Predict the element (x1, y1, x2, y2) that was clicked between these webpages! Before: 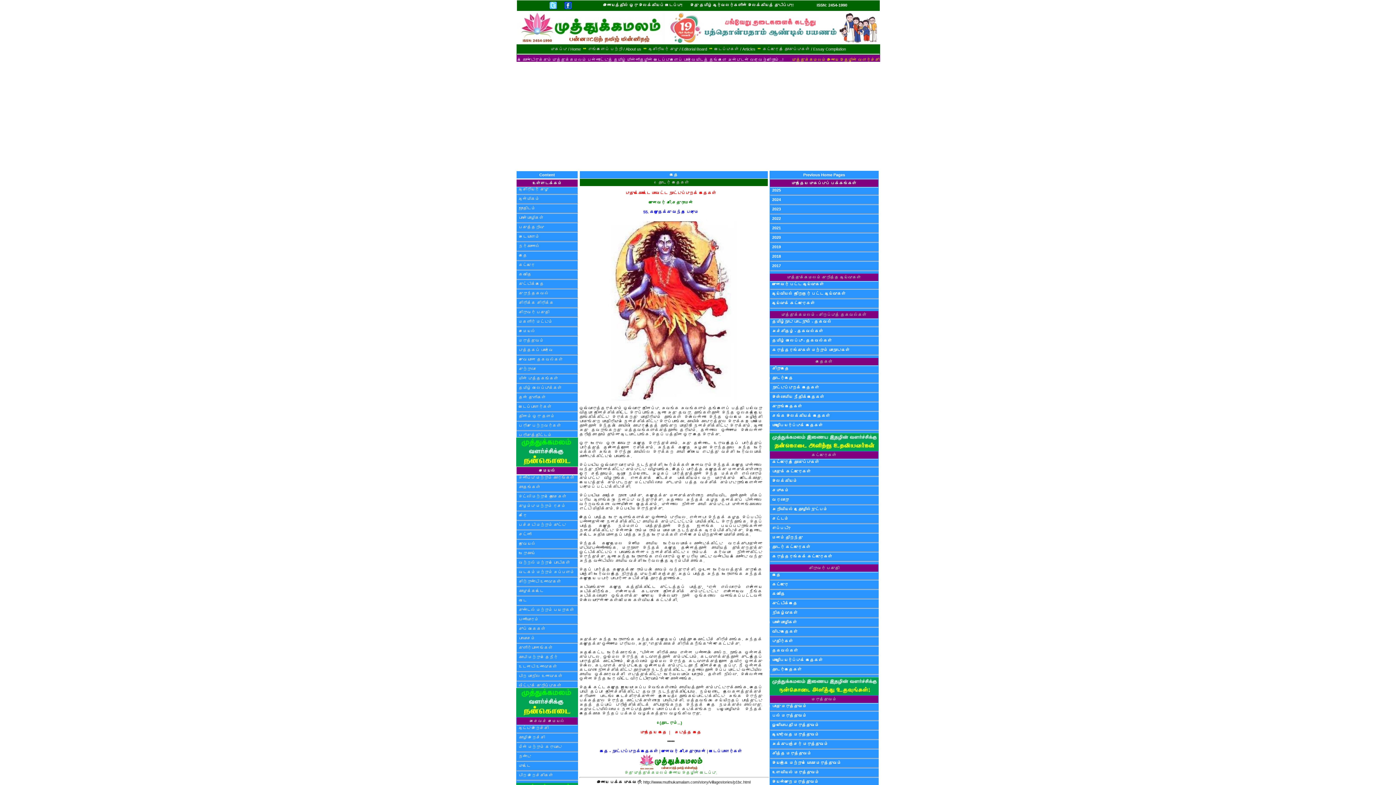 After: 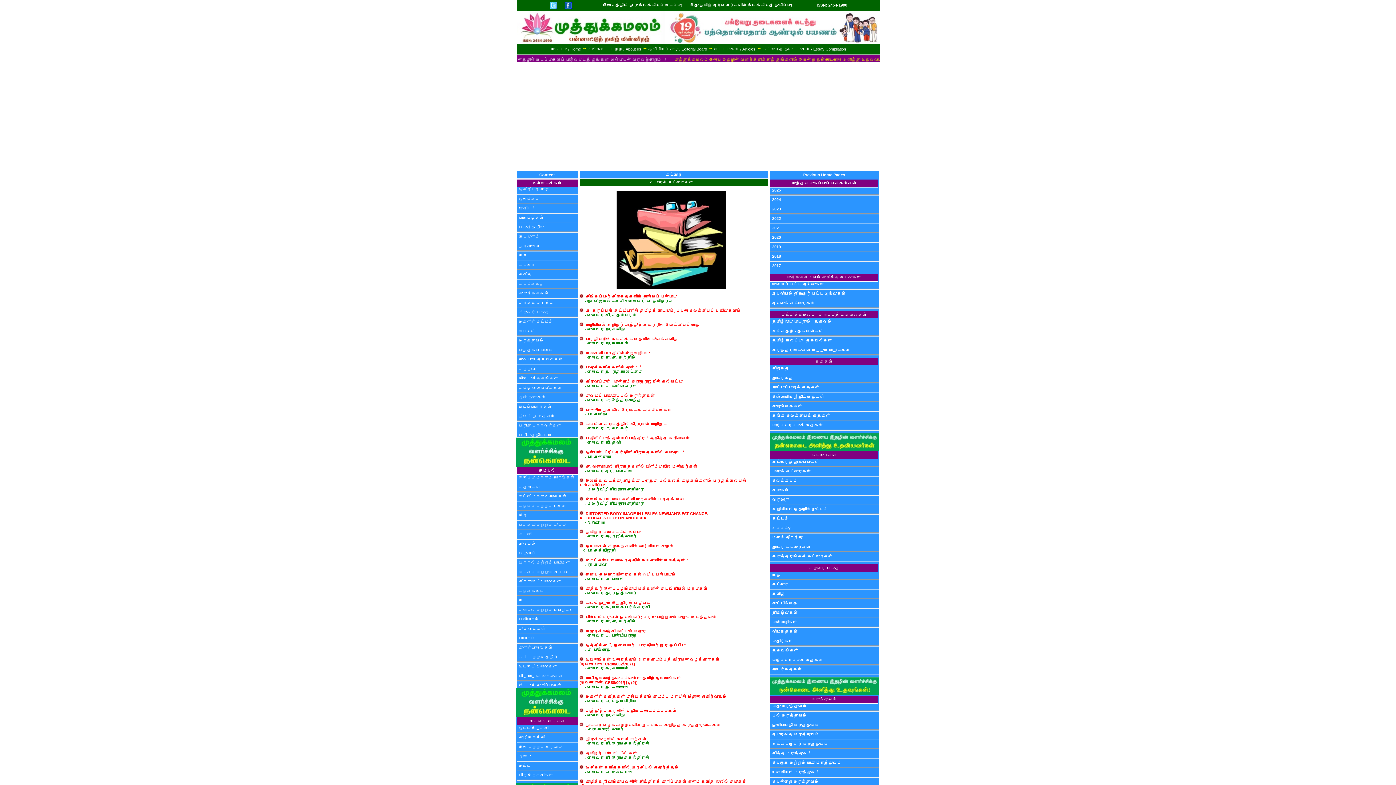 Action: bbox: (772, 469, 811, 473) label: பொதுக் கட்டுரைகள்